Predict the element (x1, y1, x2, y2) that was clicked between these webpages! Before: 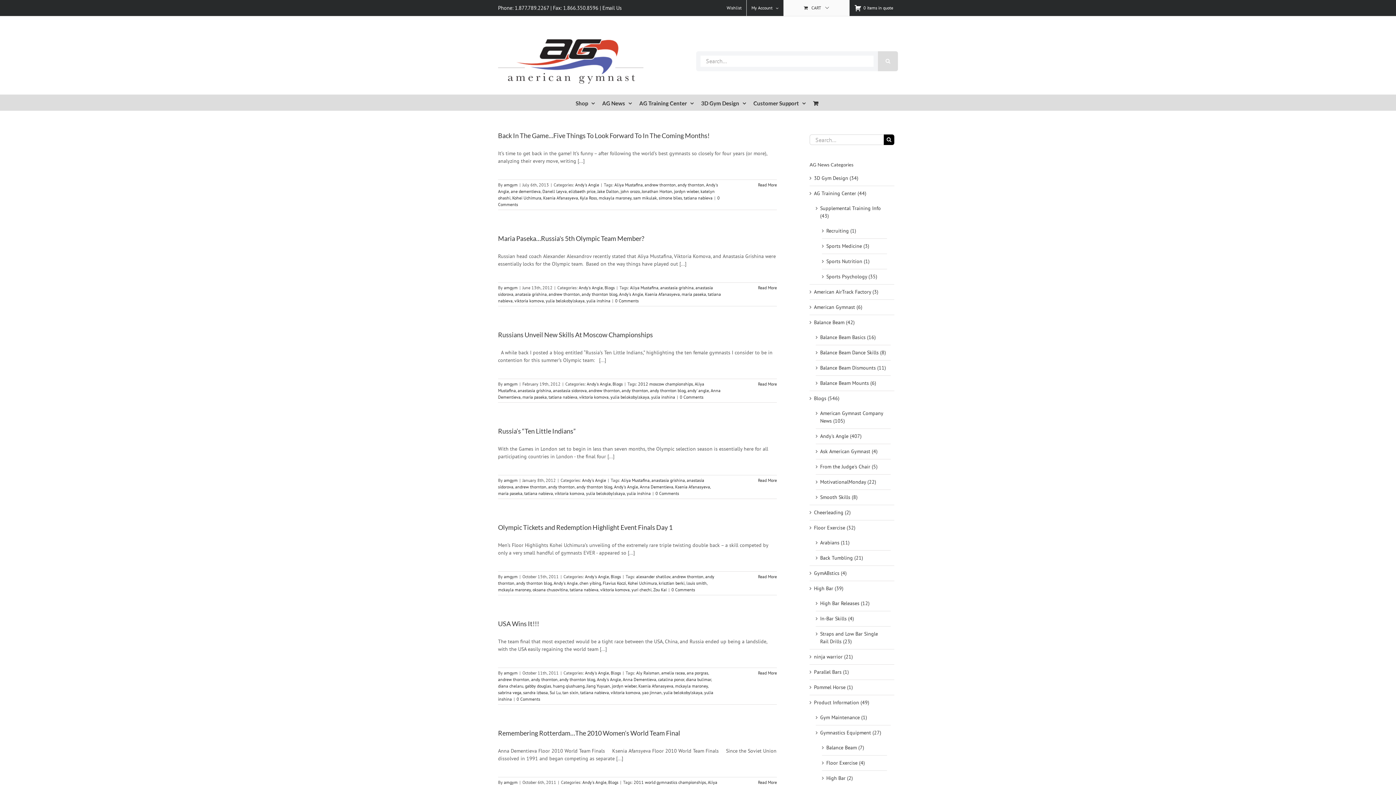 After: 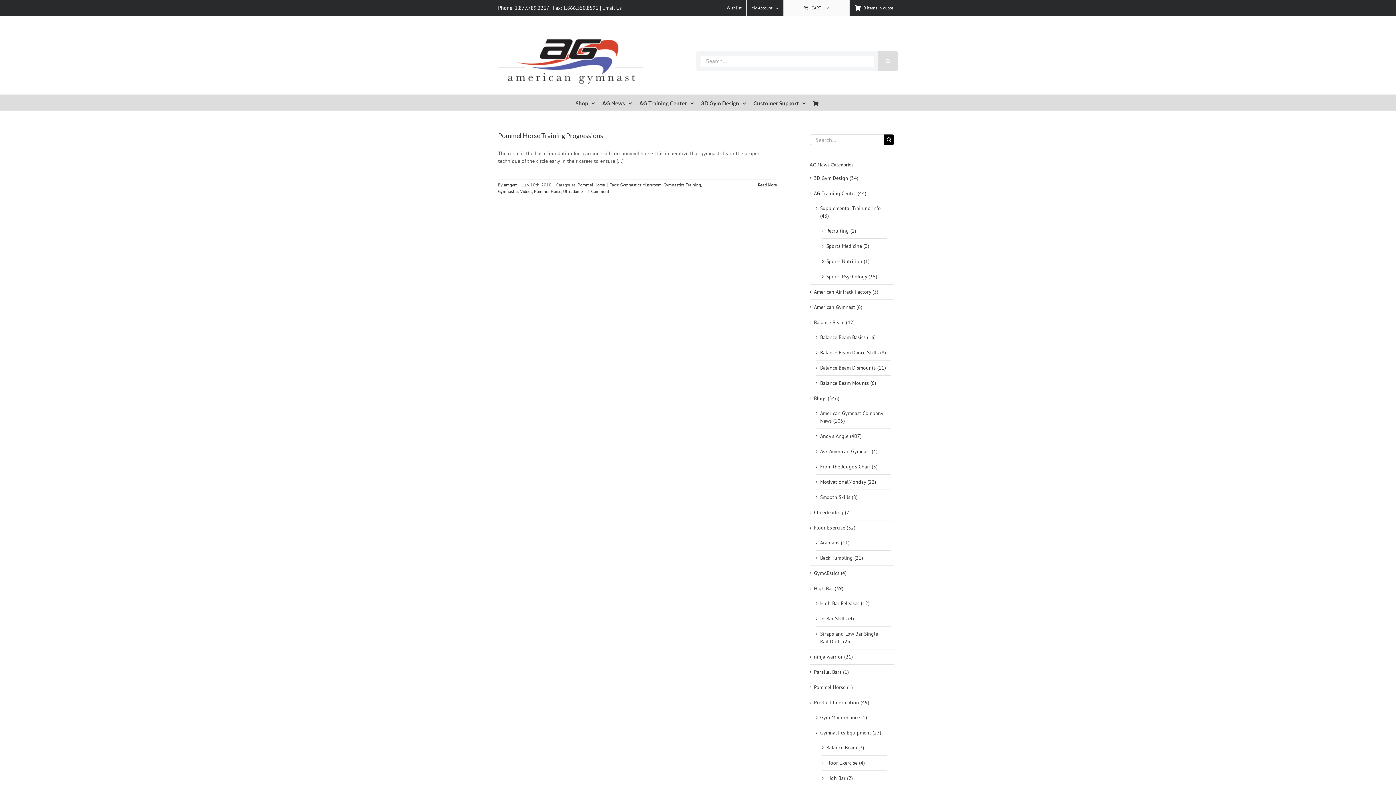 Action: bbox: (814, 684, 890, 691) label: Pommel Horse (1)